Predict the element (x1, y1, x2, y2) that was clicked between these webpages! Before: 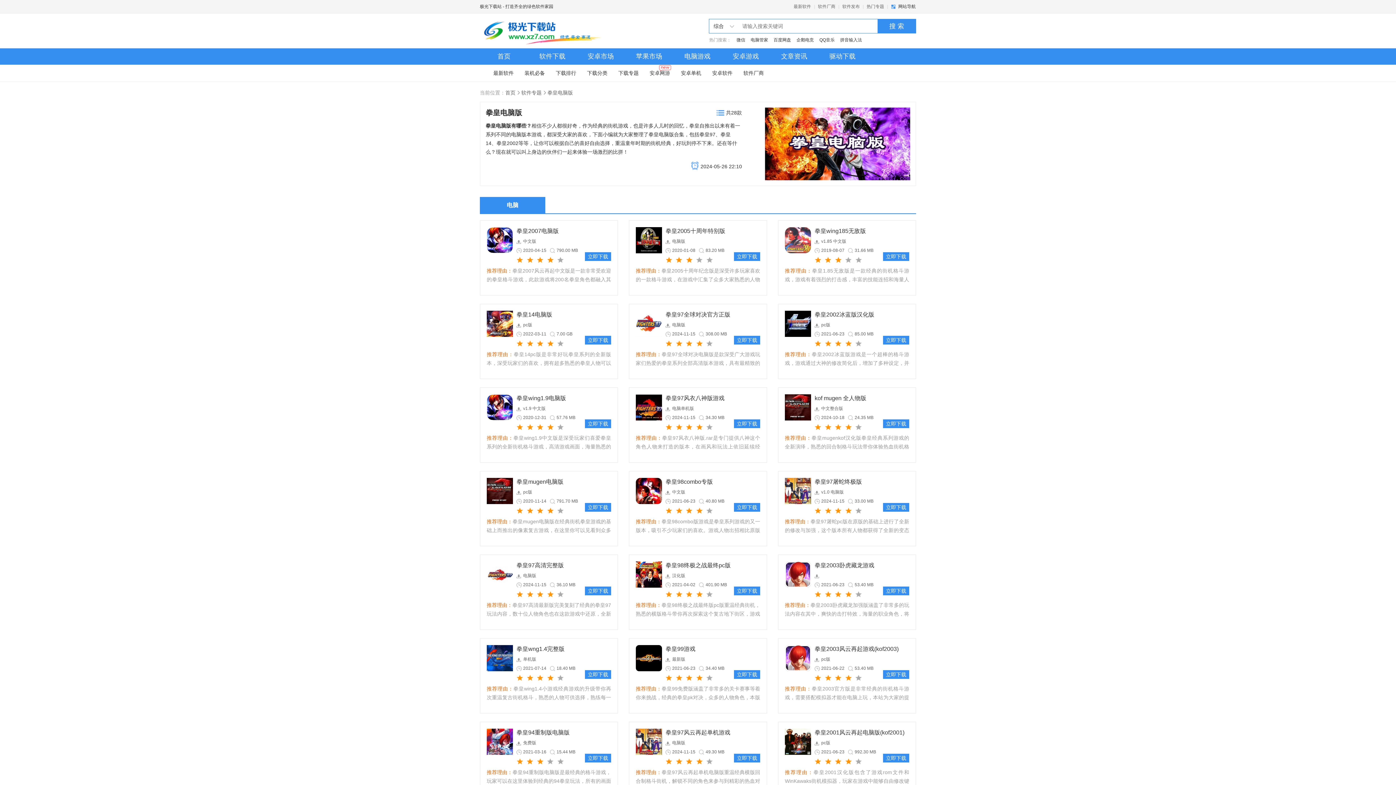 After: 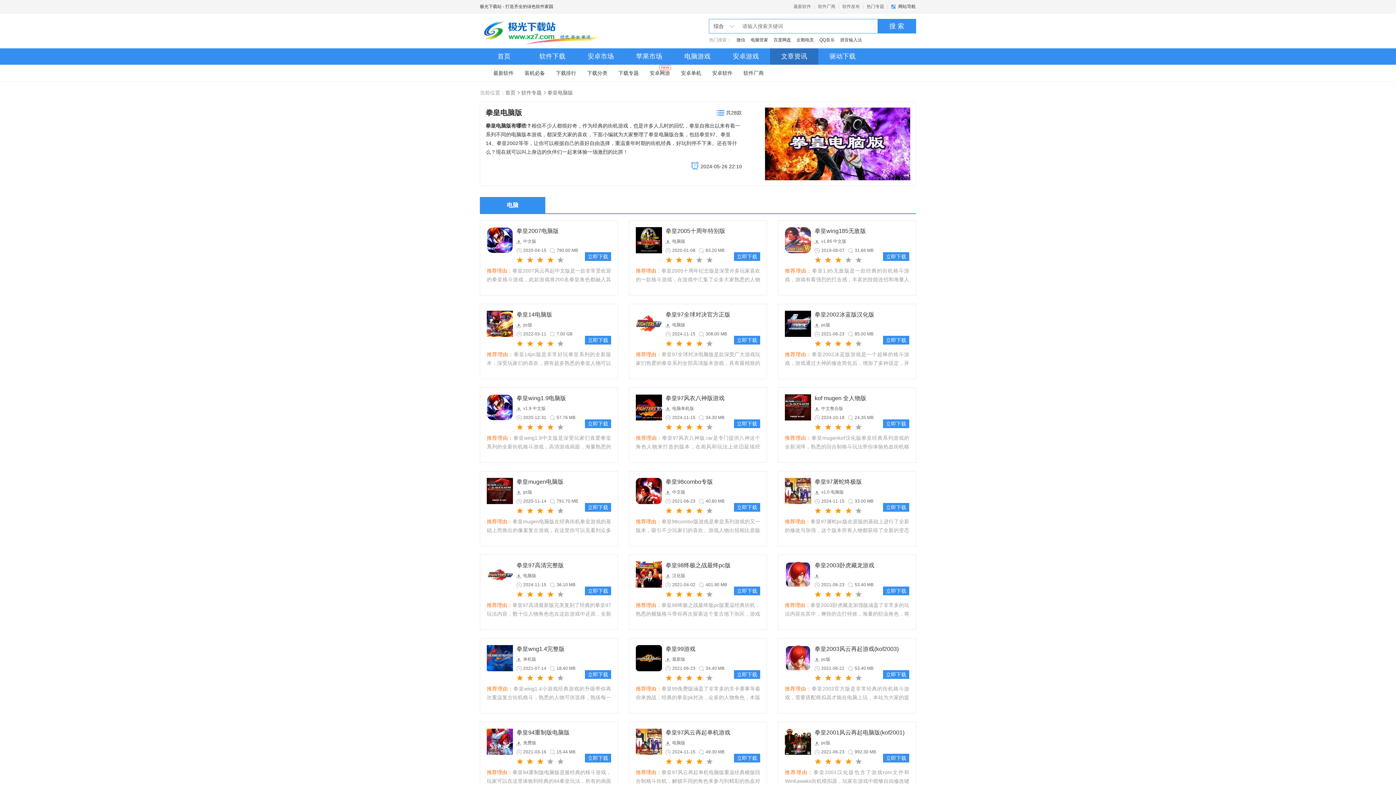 Action: label: 文章资讯 bbox: (770, 48, 818, 64)